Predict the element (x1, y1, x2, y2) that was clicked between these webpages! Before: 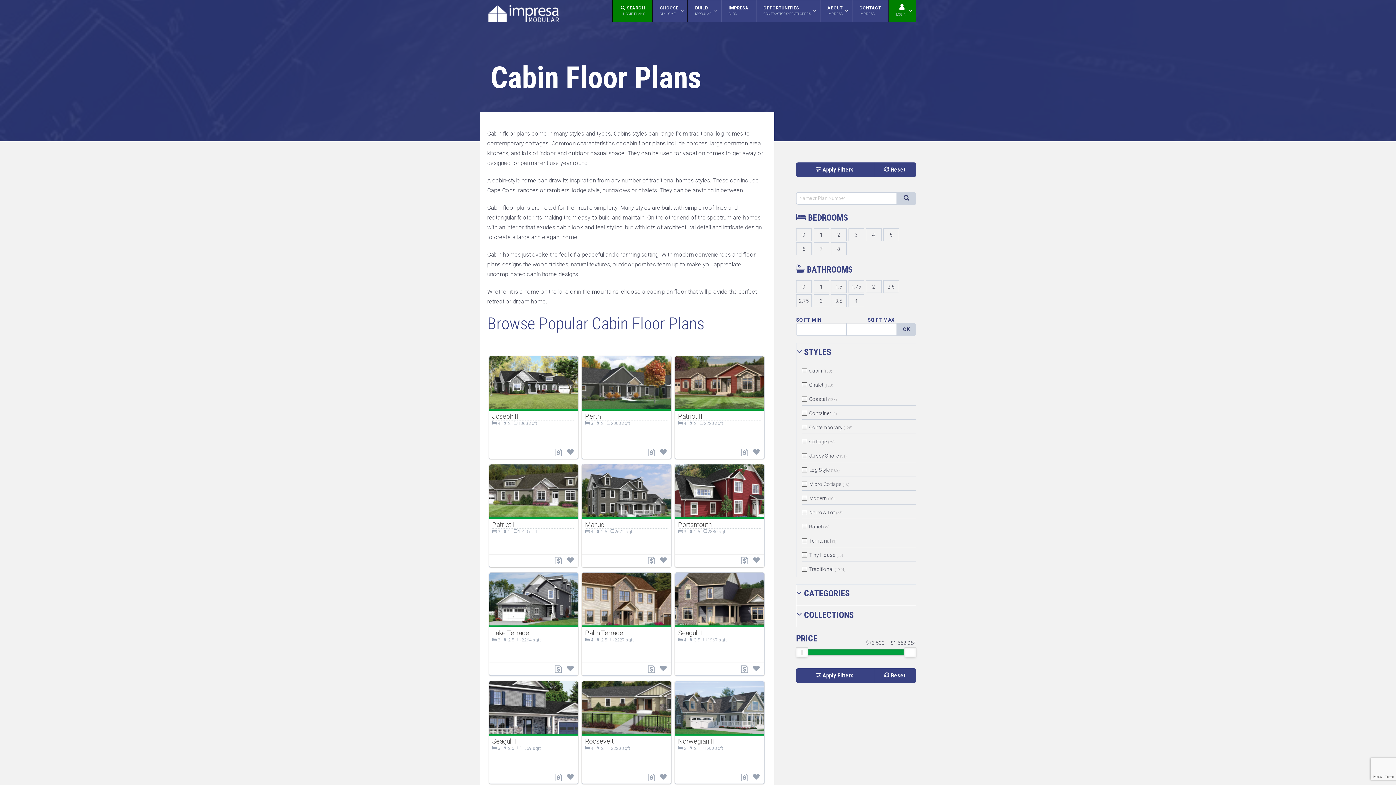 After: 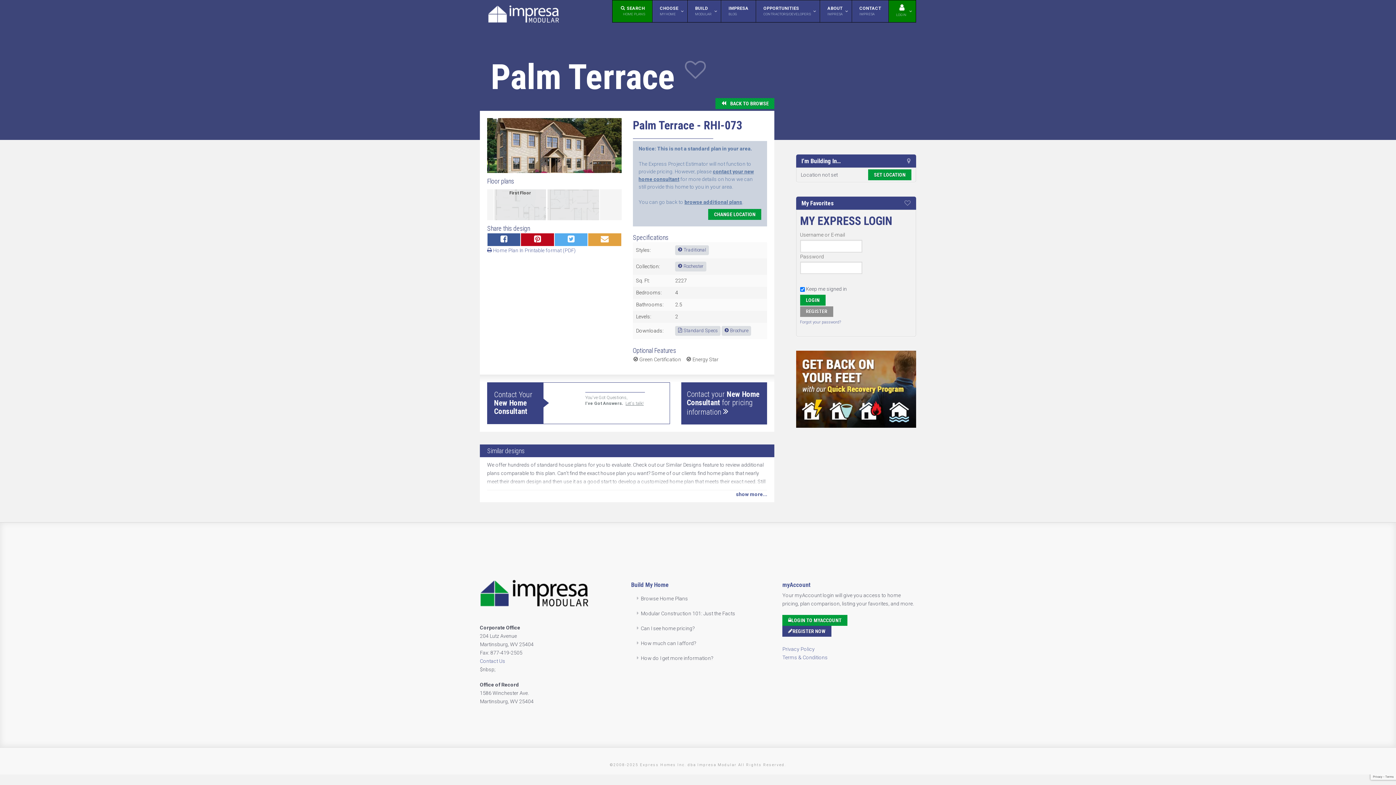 Action: label: Palm Terrace bbox: (585, 629, 668, 637)